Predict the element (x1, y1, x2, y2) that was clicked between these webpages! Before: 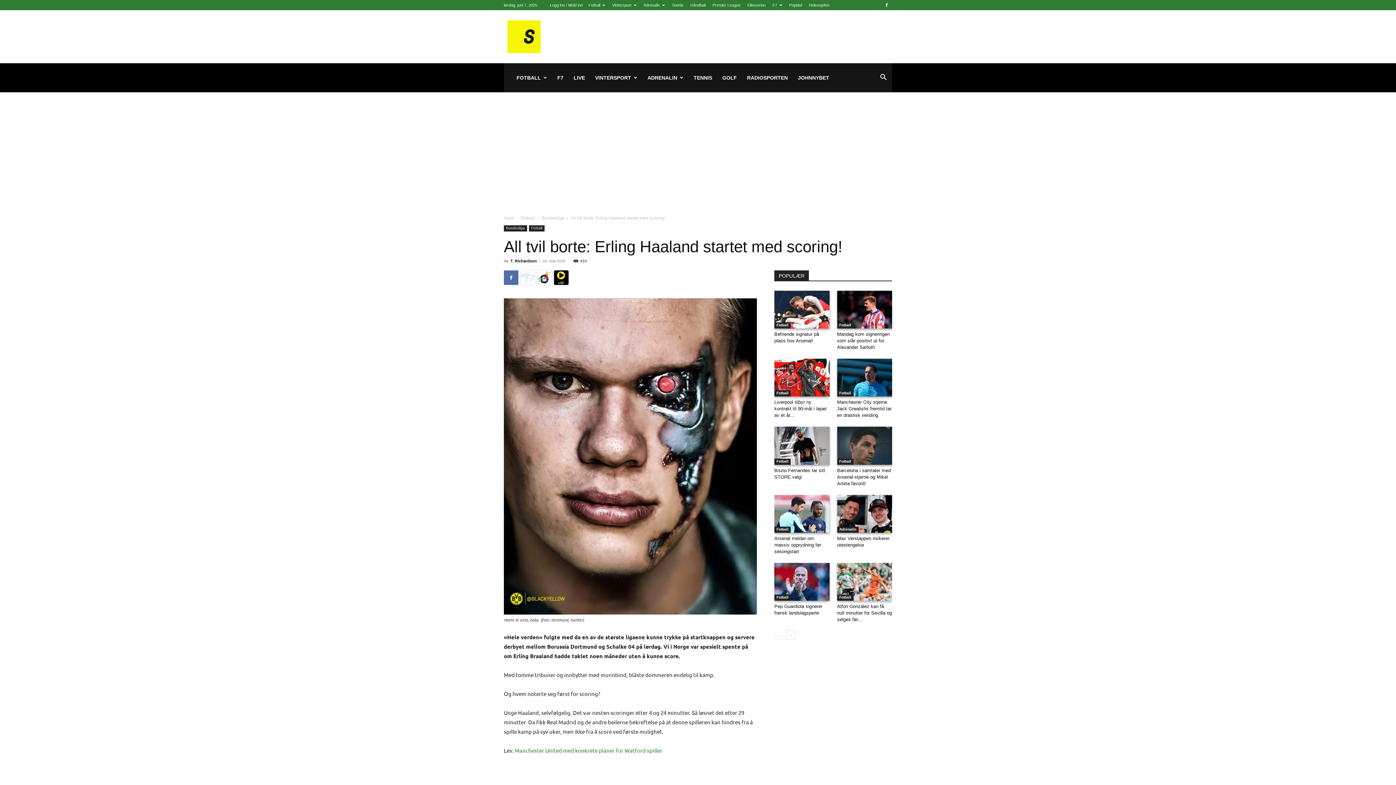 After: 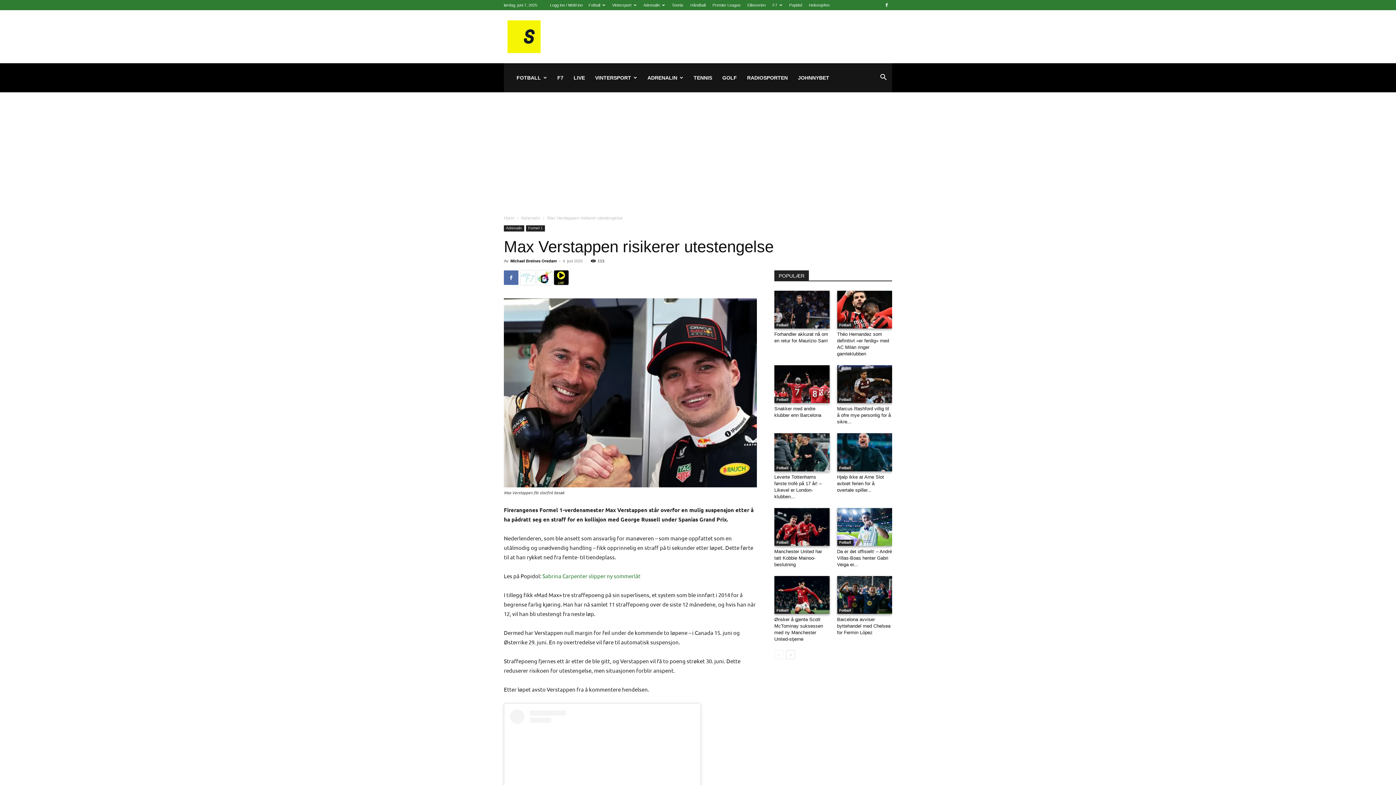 Action: bbox: (837, 495, 892, 533)